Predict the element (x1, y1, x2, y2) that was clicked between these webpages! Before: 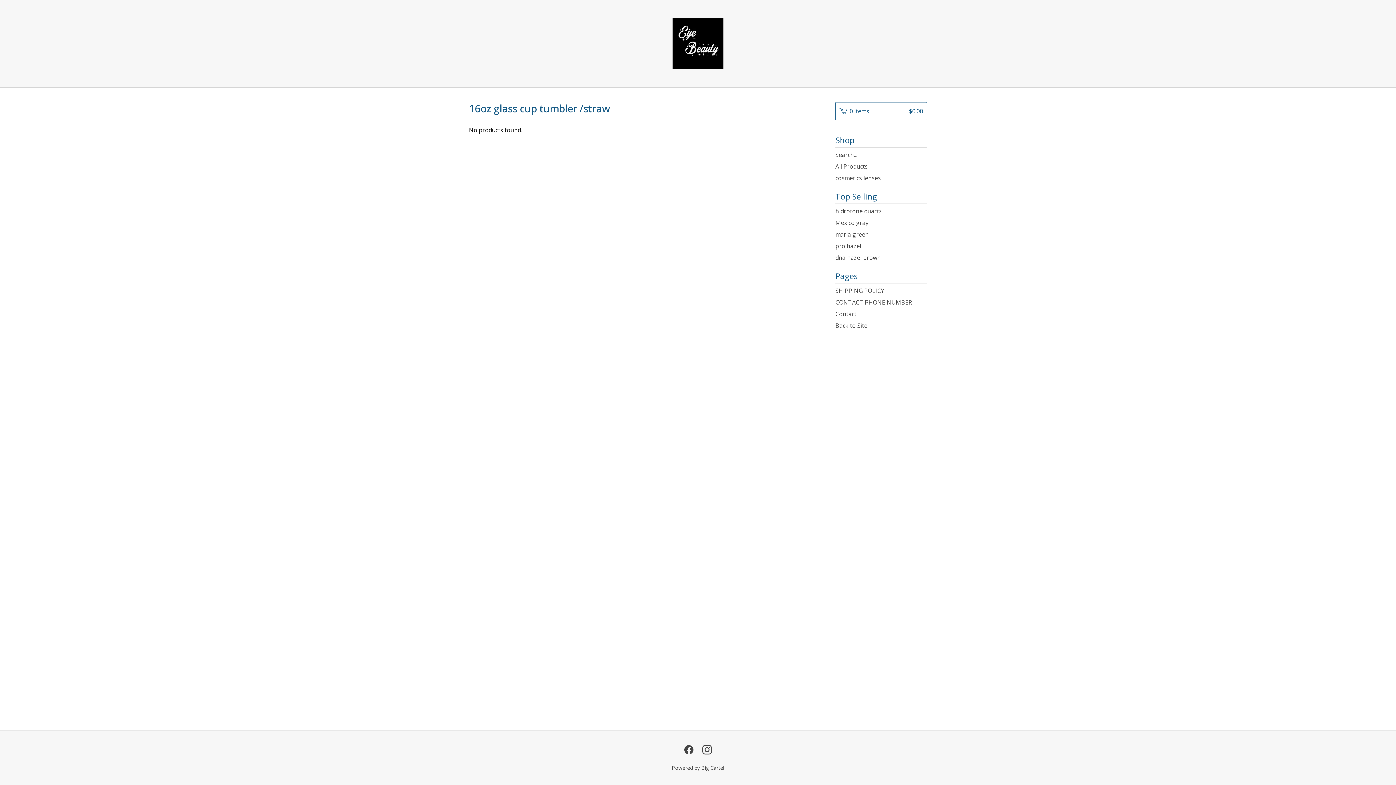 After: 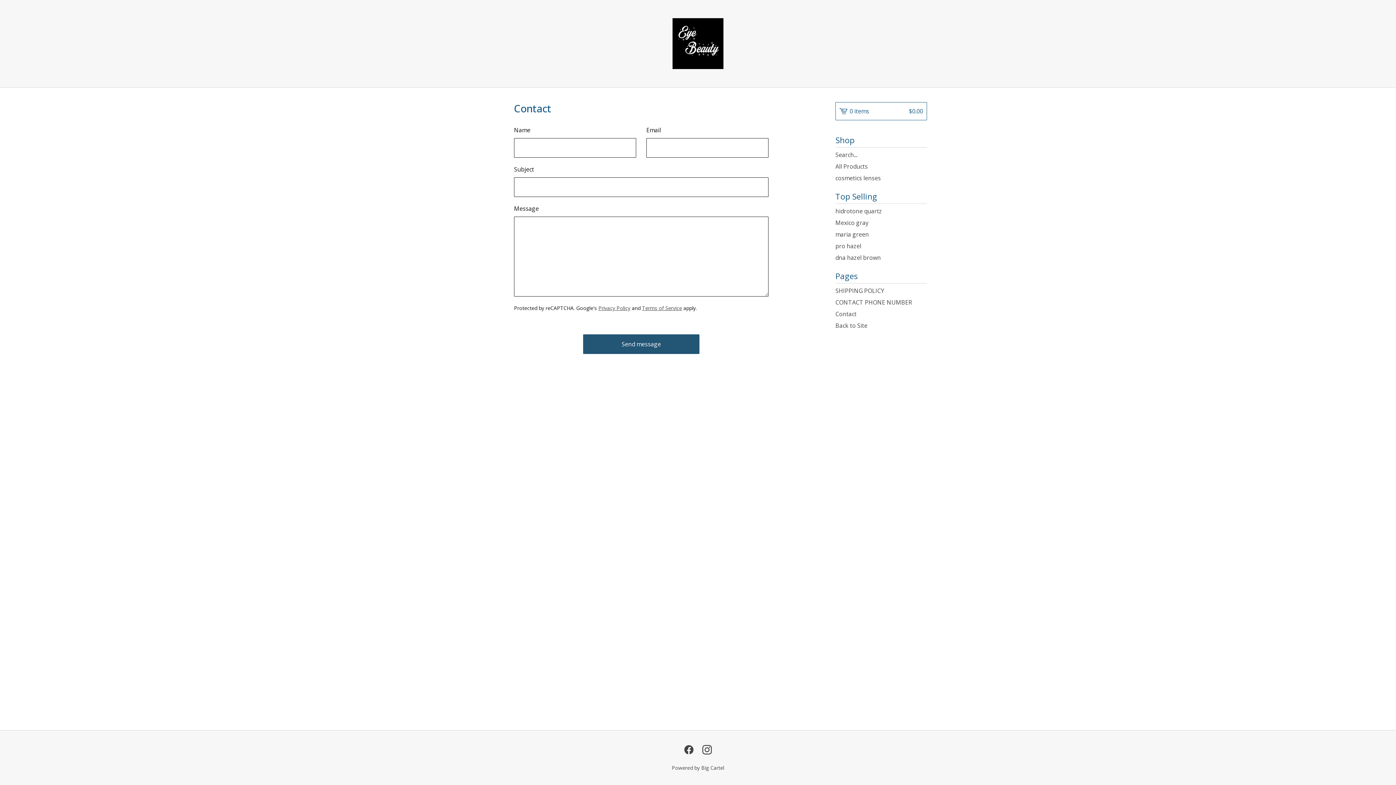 Action: bbox: (835, 308, 927, 320) label: Contact